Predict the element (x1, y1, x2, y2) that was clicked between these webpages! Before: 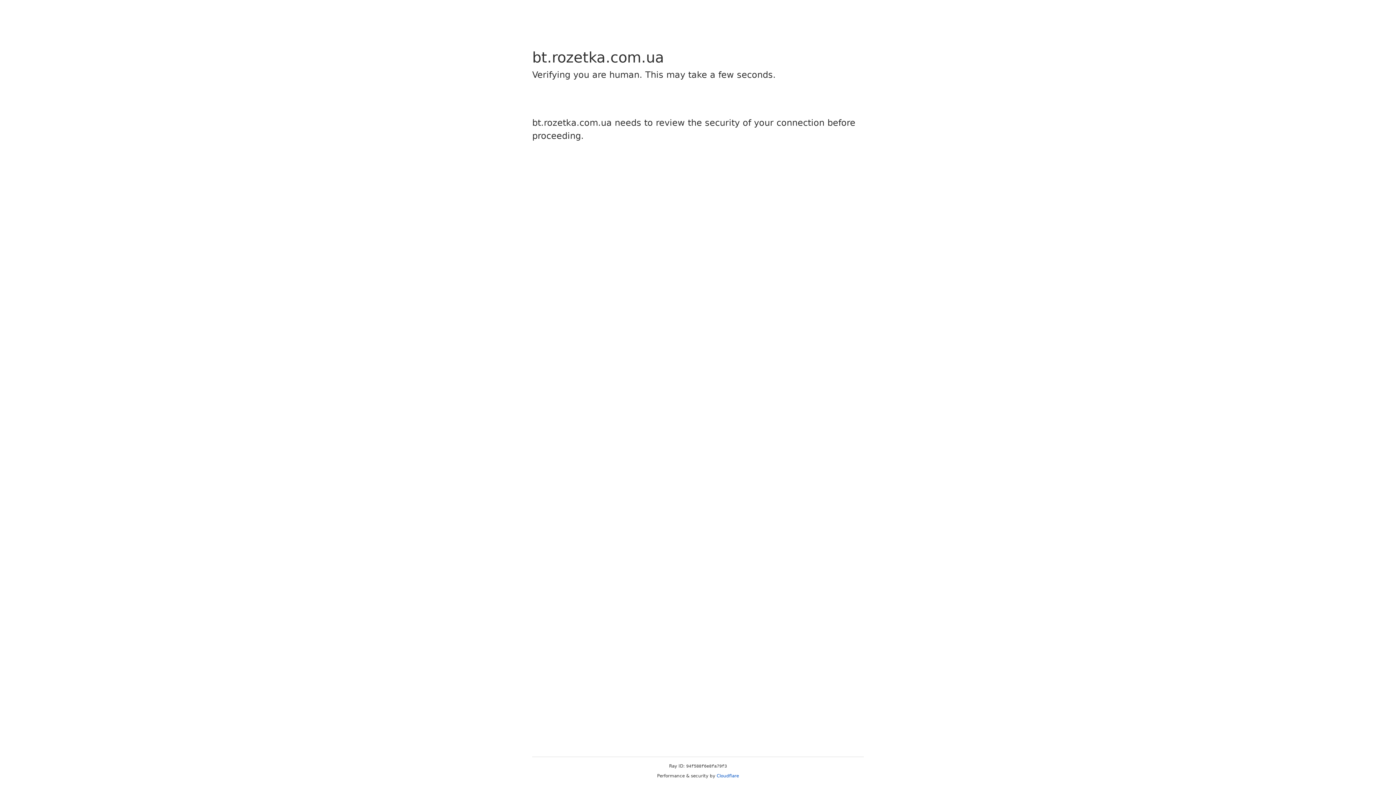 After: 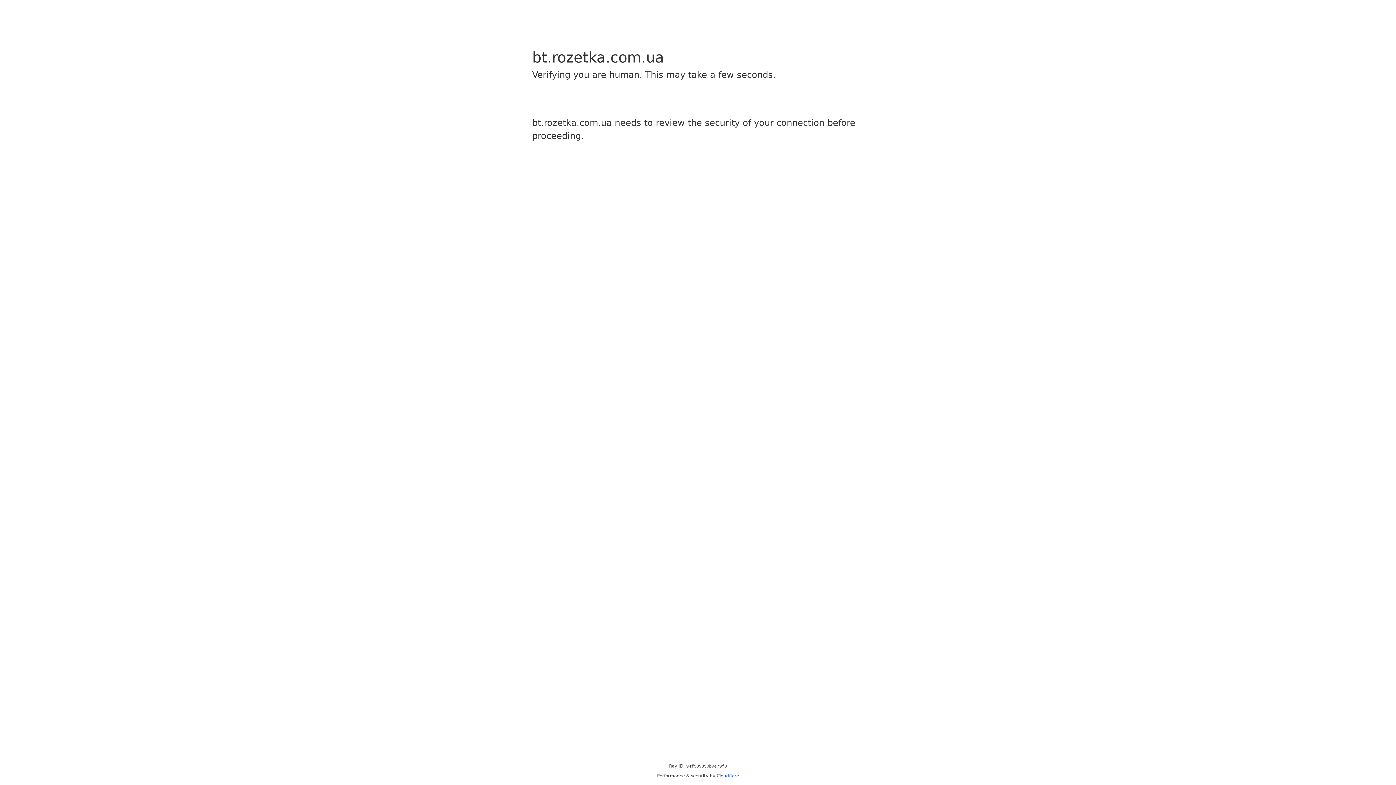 Action: bbox: (716, 773, 739, 778) label: Cloudflare